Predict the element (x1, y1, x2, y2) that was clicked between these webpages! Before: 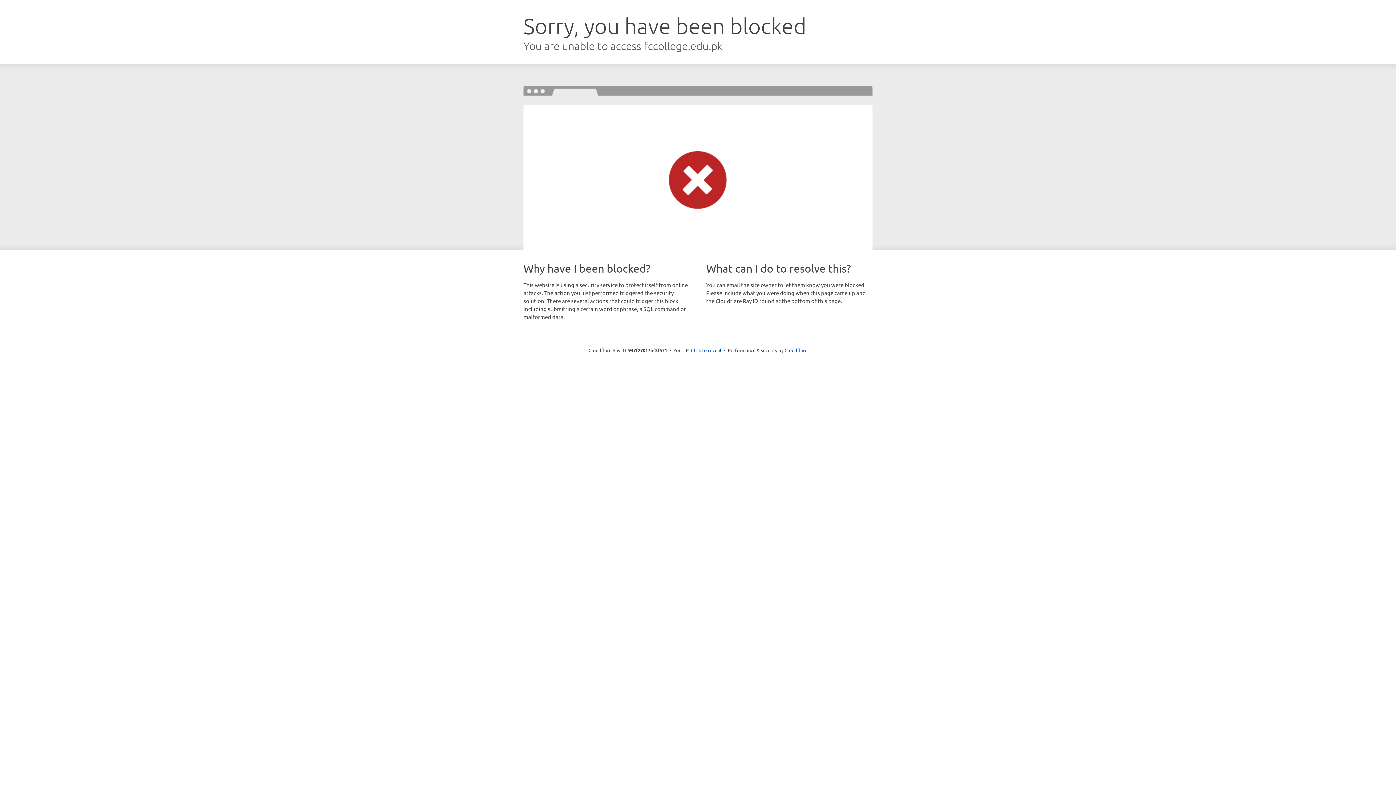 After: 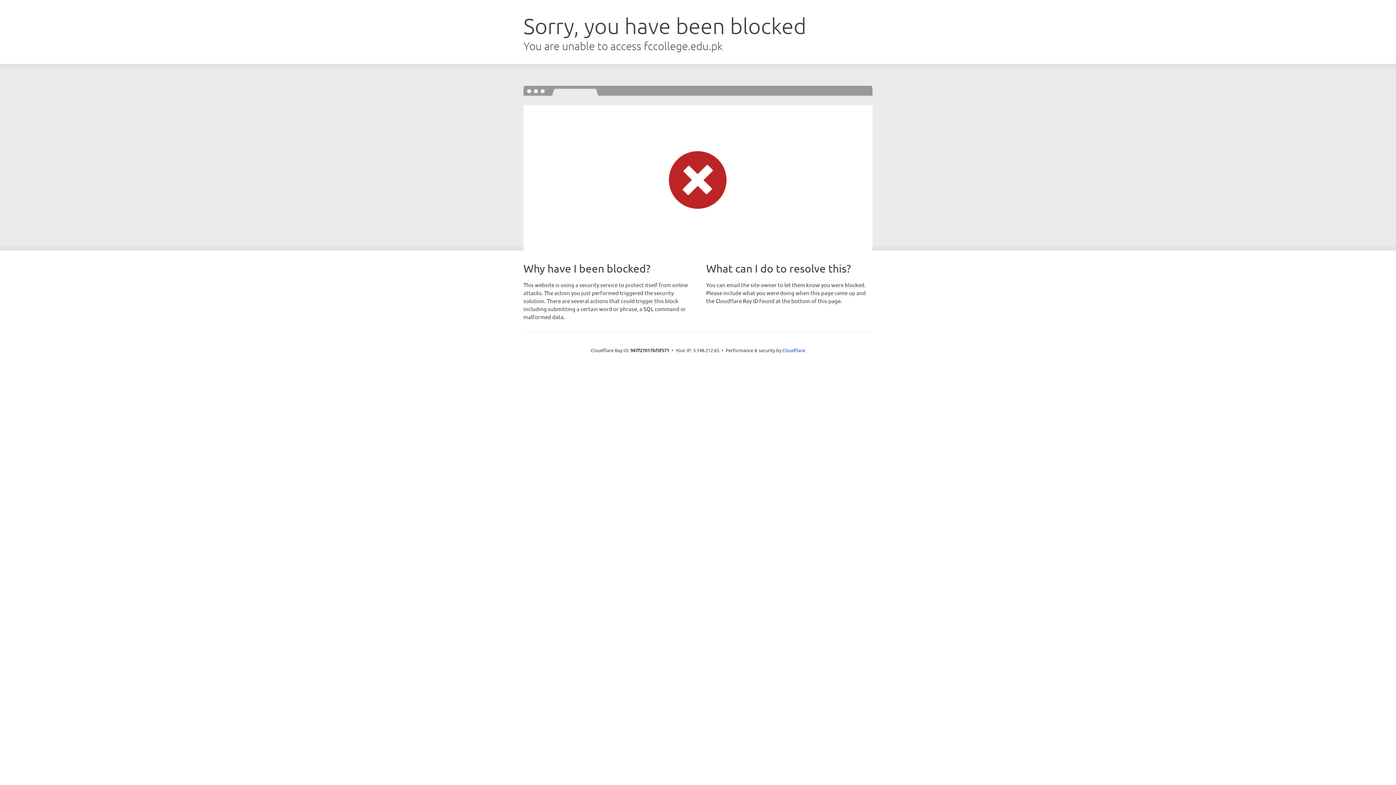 Action: label: Click to reveal bbox: (691, 346, 721, 353)